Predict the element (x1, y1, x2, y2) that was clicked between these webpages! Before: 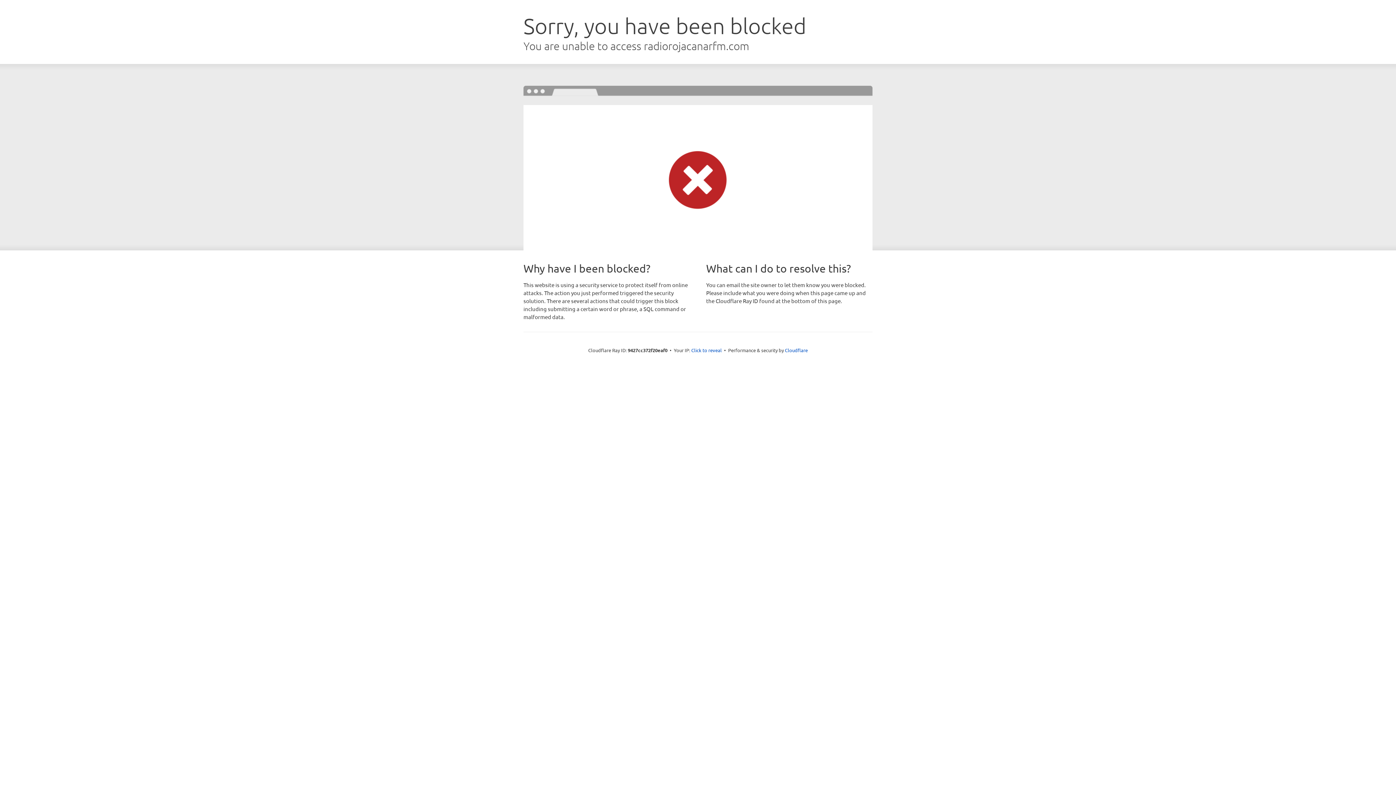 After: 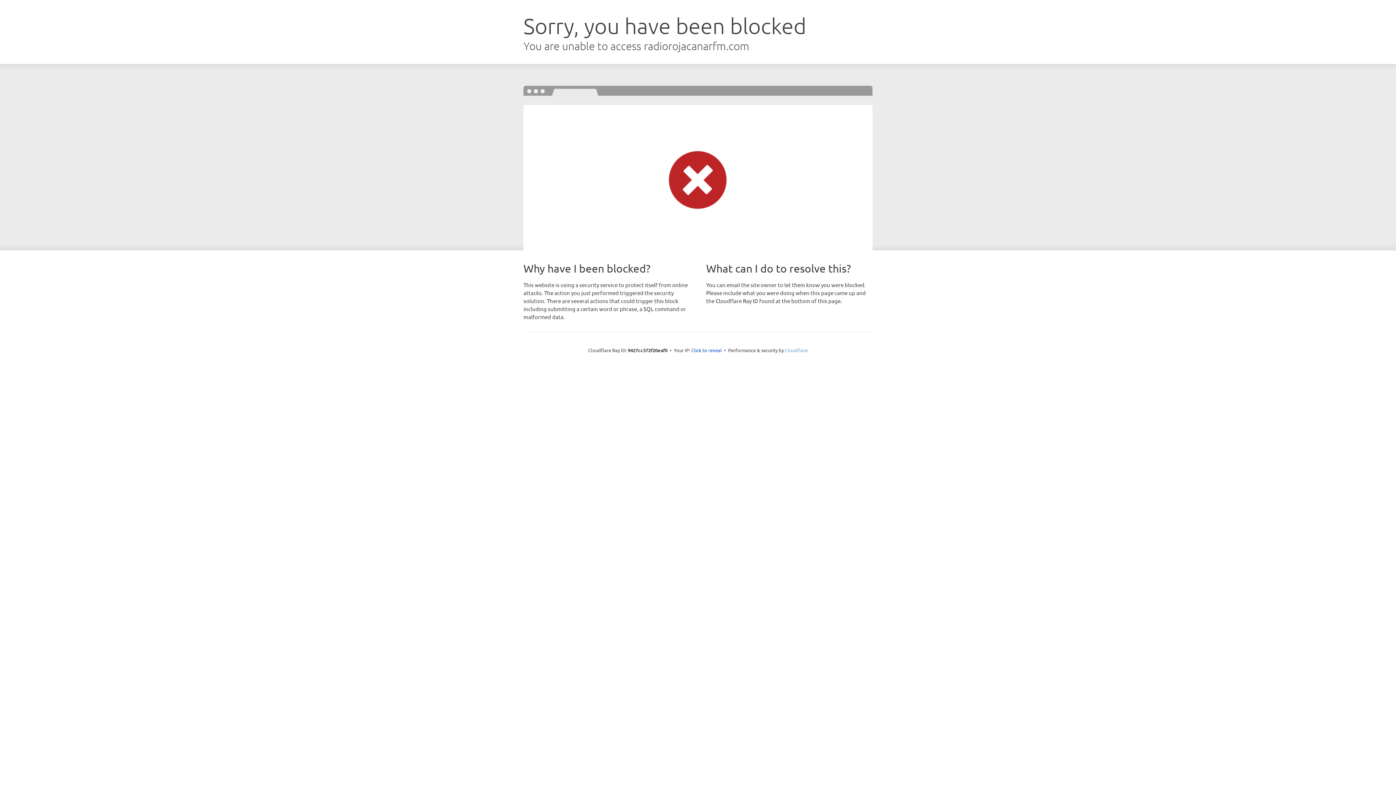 Action: label: Cloudflare bbox: (785, 347, 808, 353)